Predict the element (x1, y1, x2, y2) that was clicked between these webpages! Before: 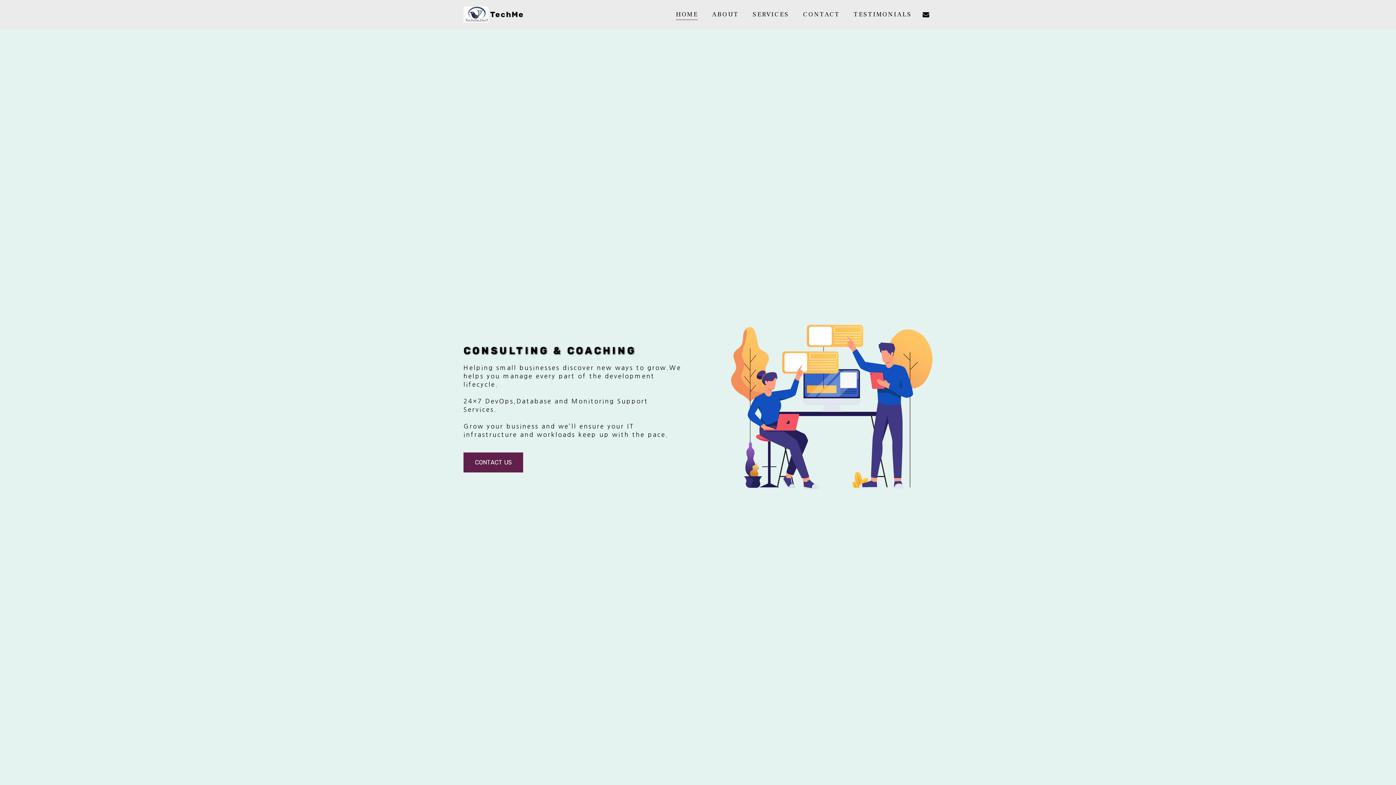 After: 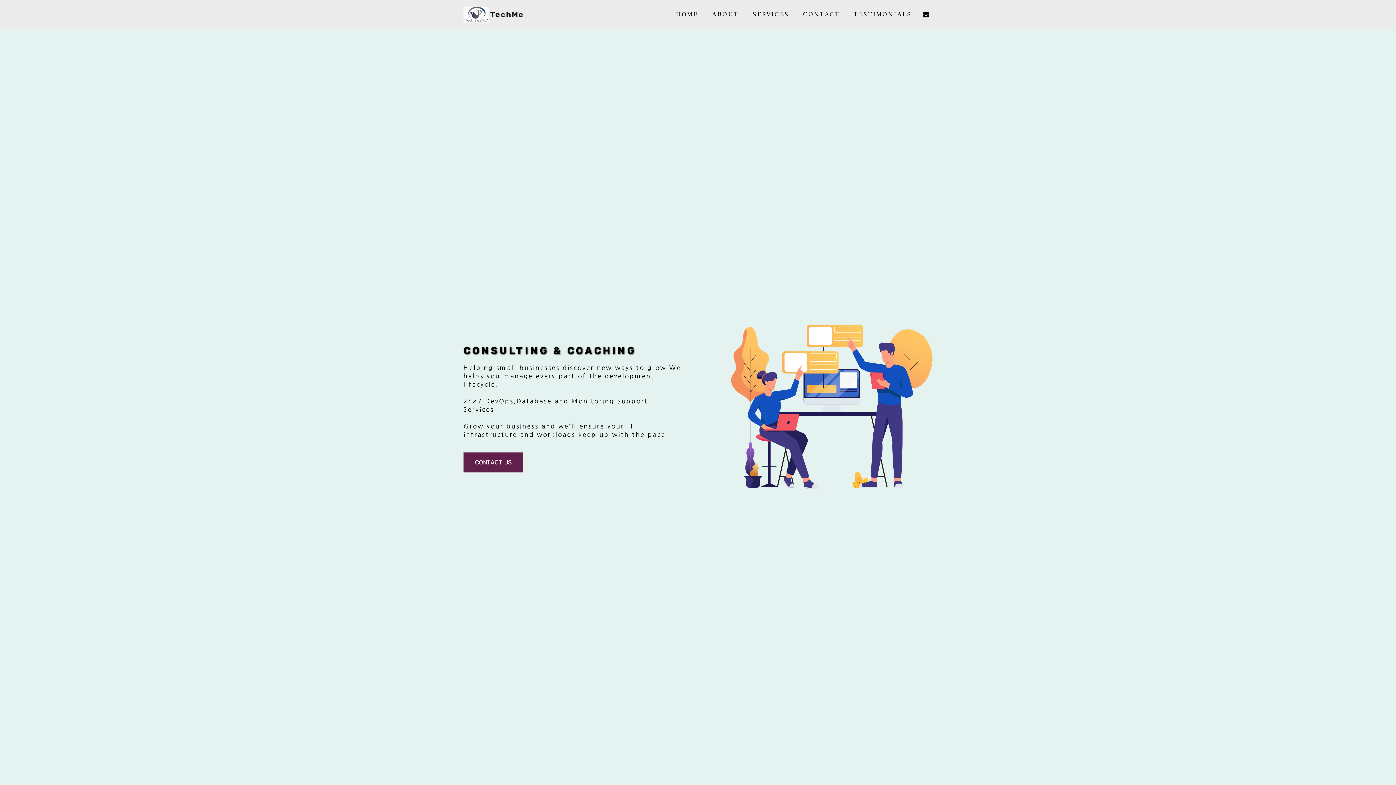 Action: bbox: (463, 0, 524, 28) label: TechMe